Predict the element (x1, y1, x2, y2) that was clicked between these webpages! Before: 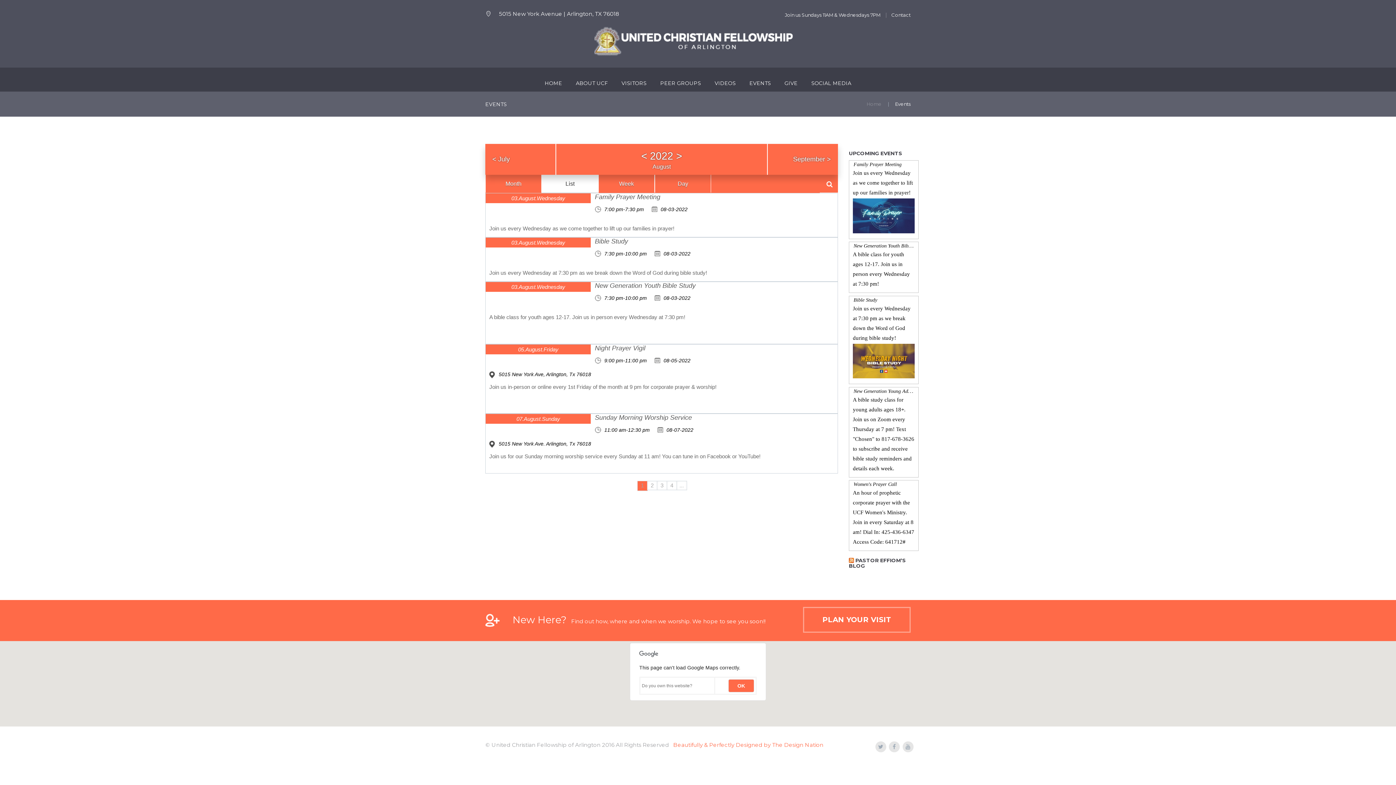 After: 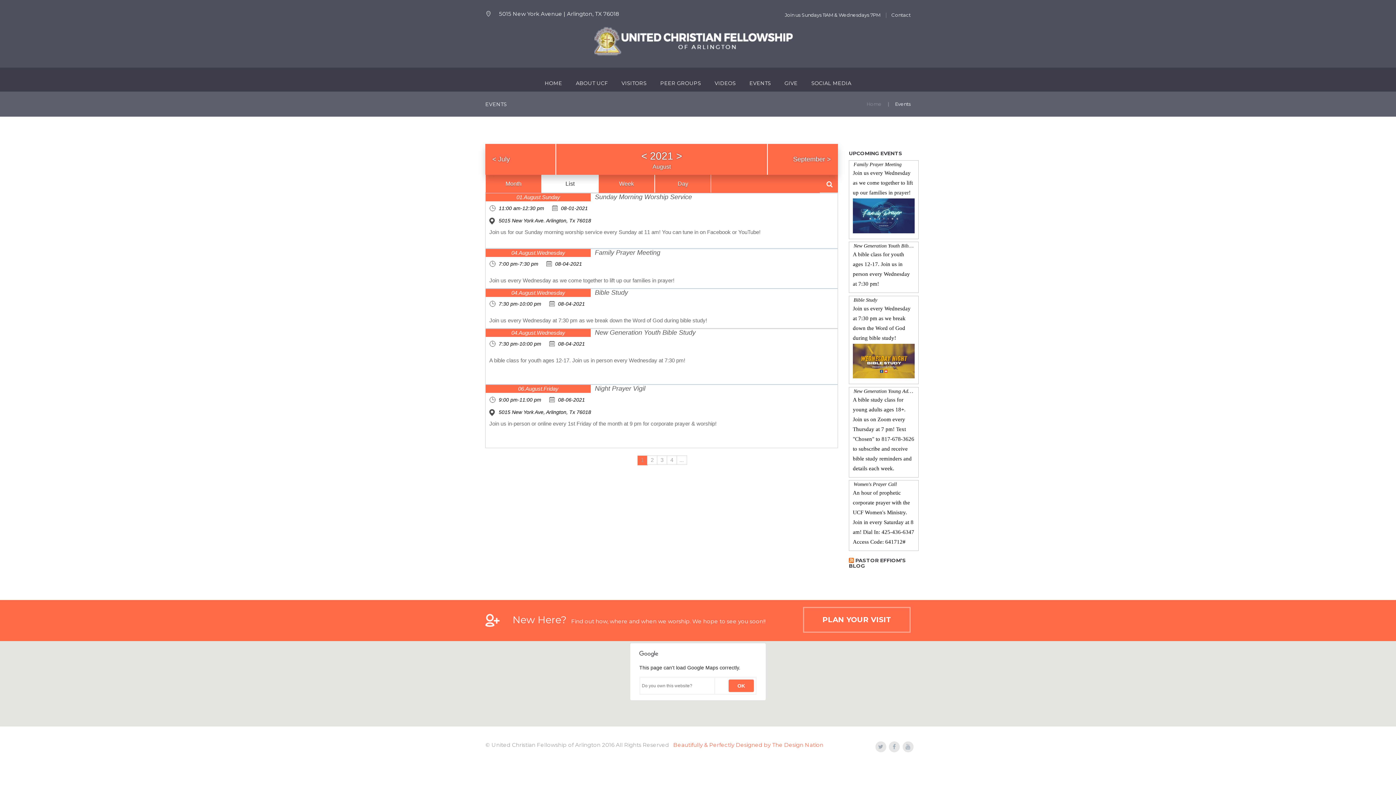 Action: bbox: (641, 148, 647, 164) label: <